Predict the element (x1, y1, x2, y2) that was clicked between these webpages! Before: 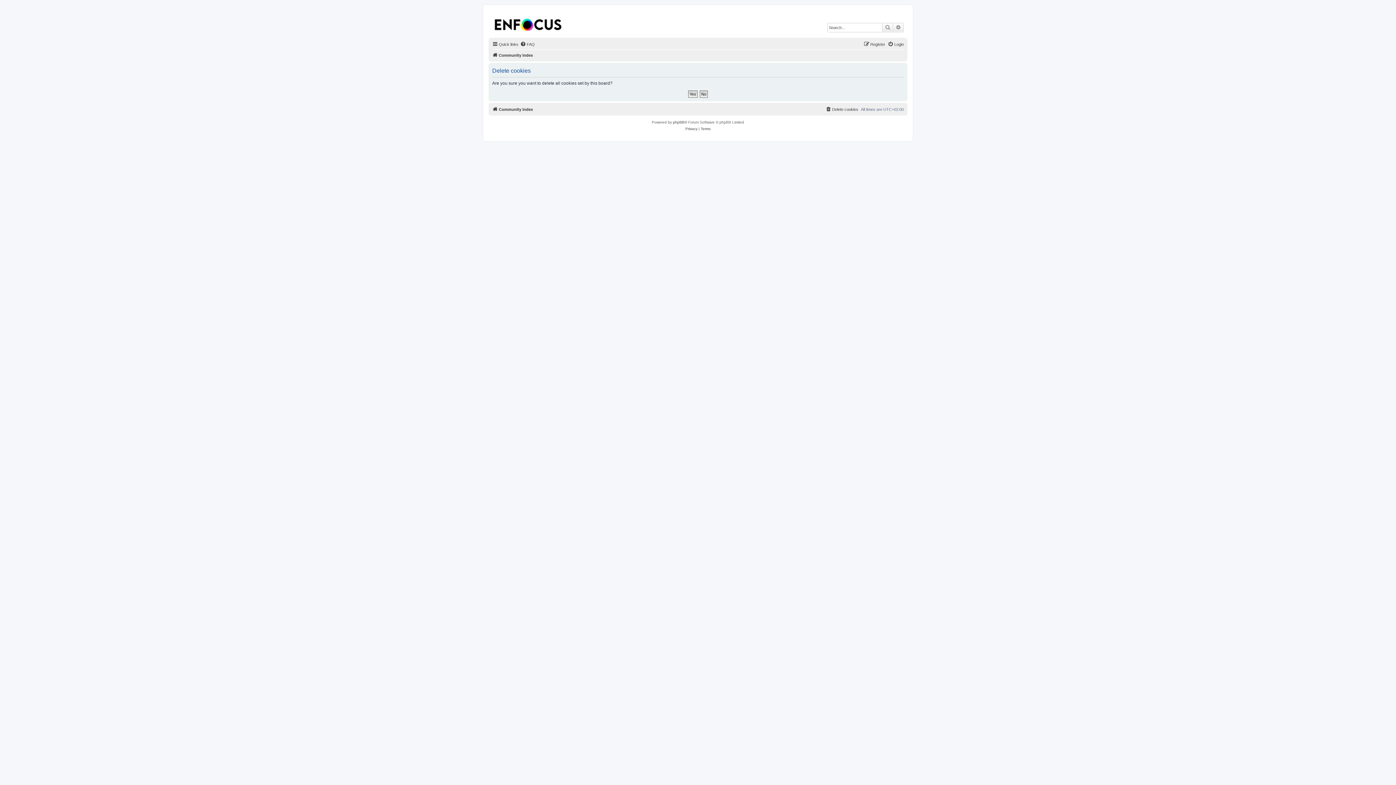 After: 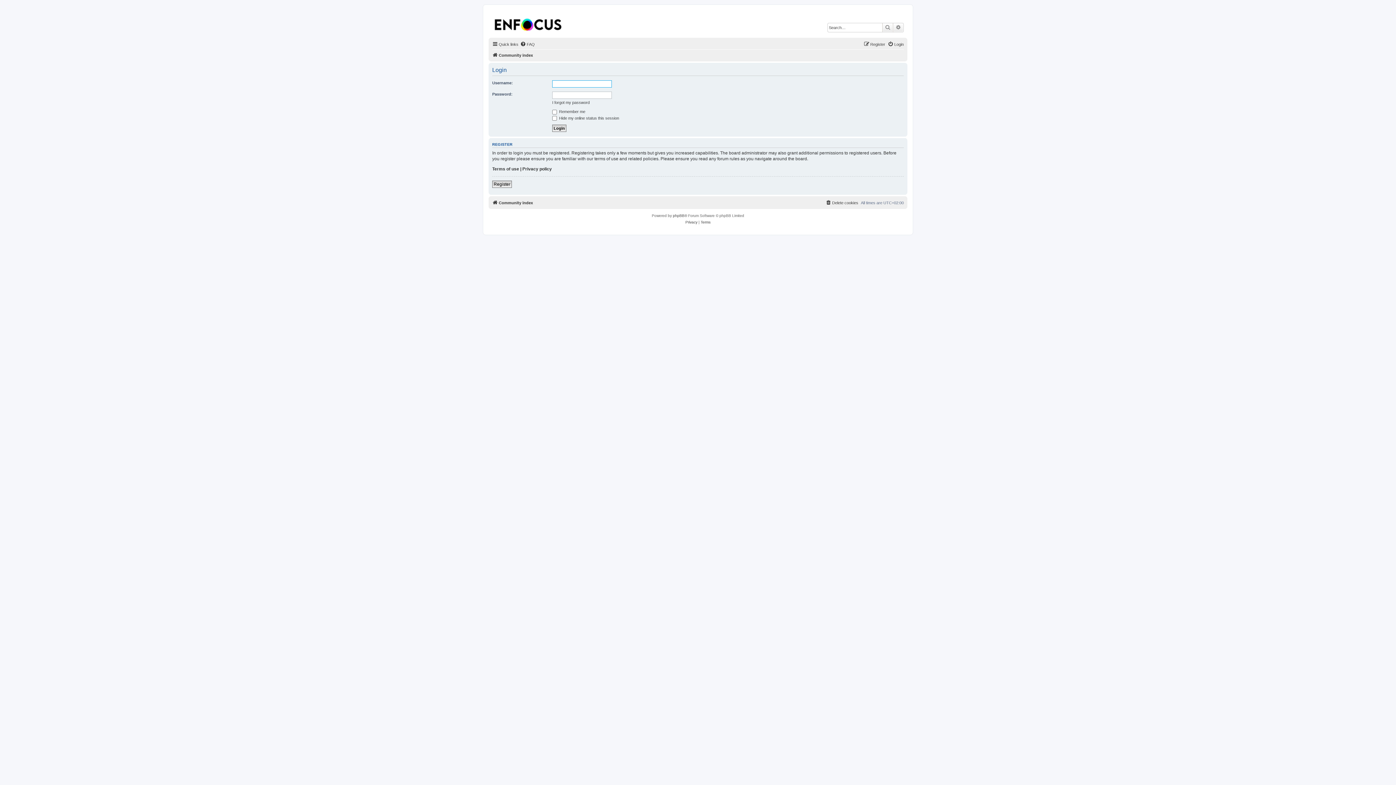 Action: bbox: (888, 40, 904, 48) label: Login